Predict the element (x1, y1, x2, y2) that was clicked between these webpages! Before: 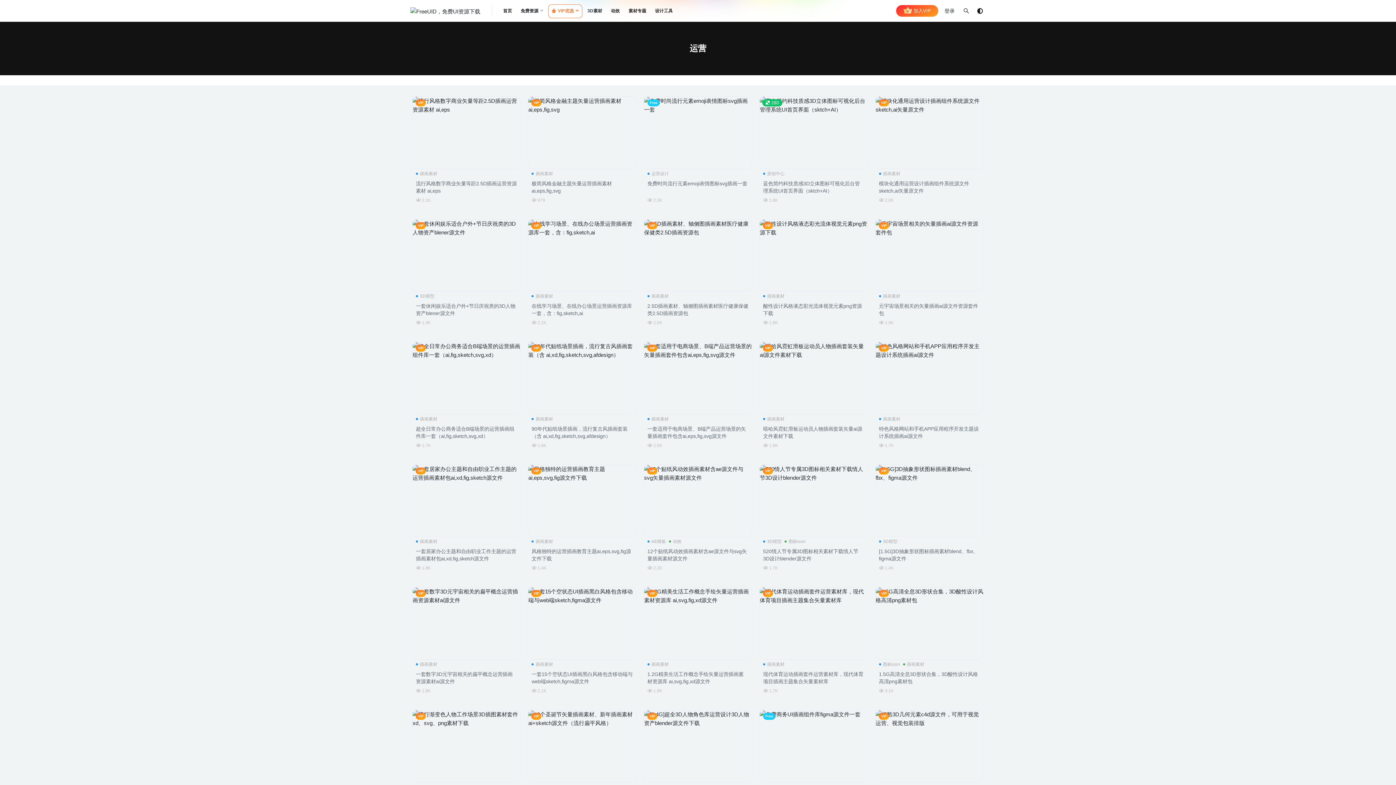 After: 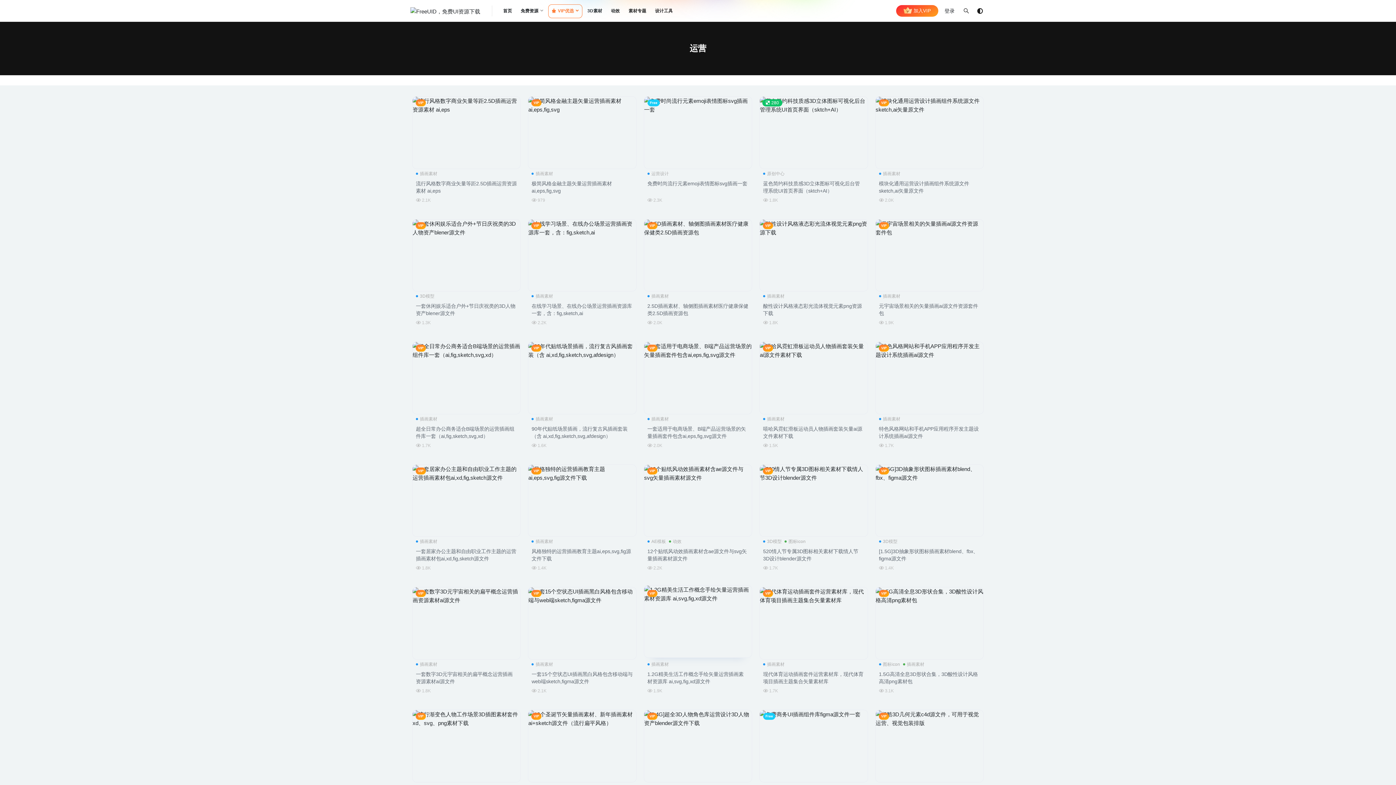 Action: bbox: (644, 587, 752, 605)